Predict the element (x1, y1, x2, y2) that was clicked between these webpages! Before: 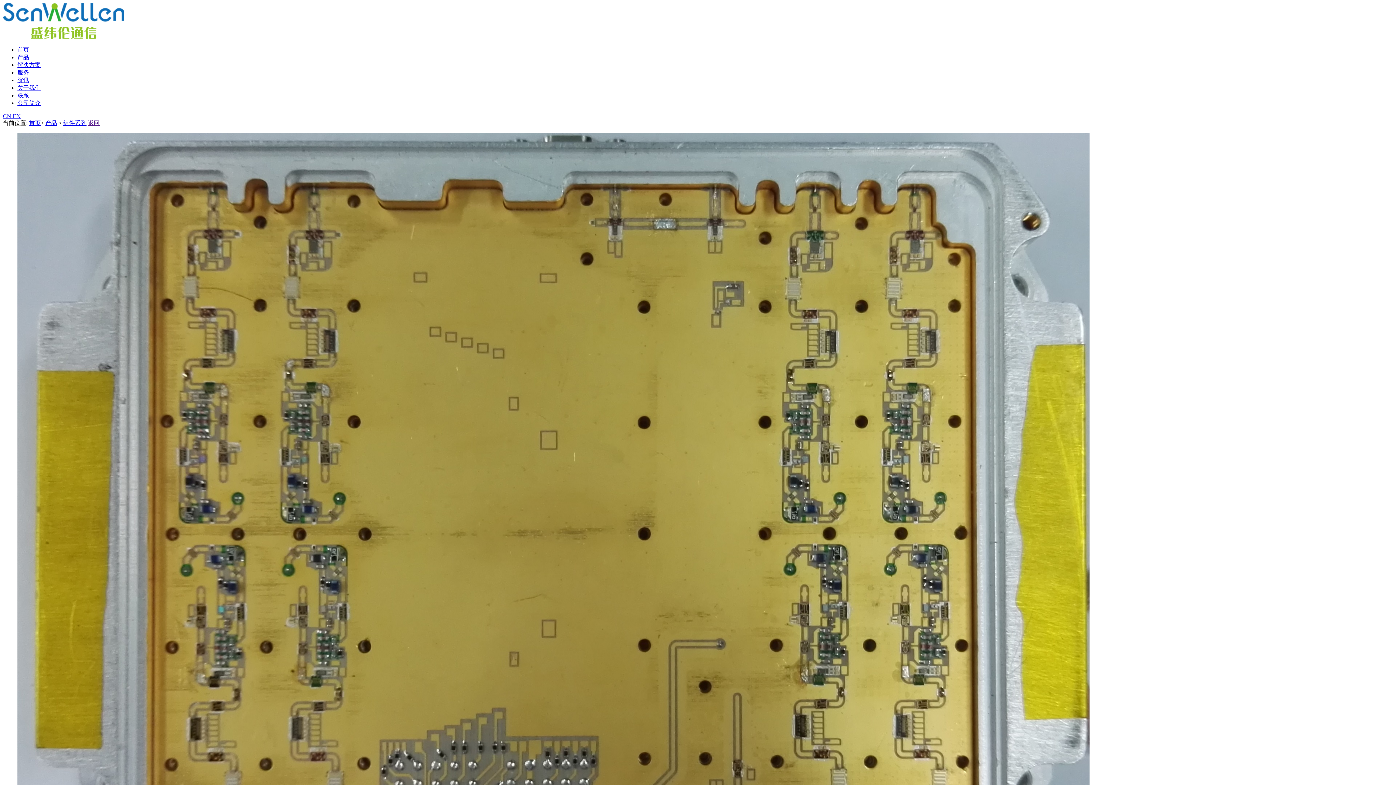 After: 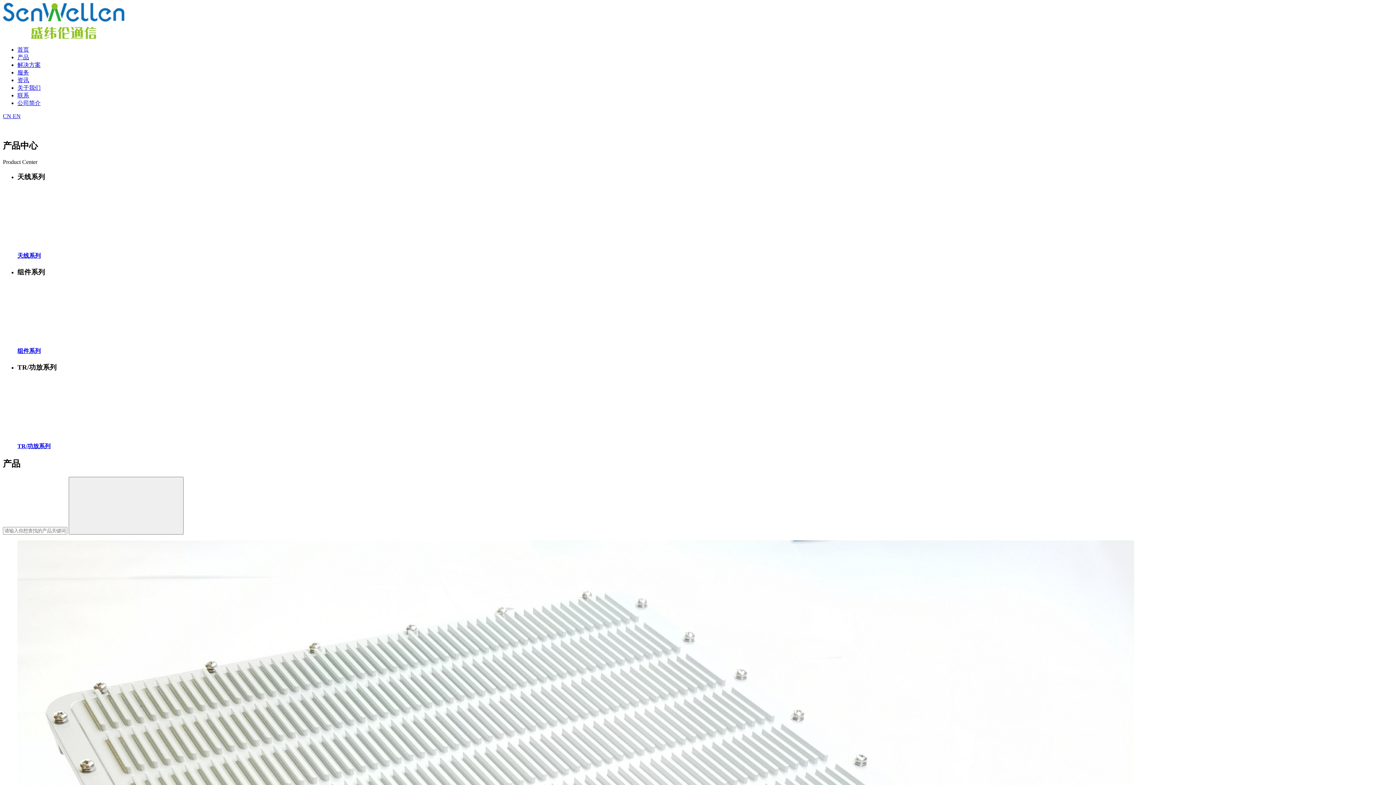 Action: bbox: (45, 120, 57, 126) label: 产品